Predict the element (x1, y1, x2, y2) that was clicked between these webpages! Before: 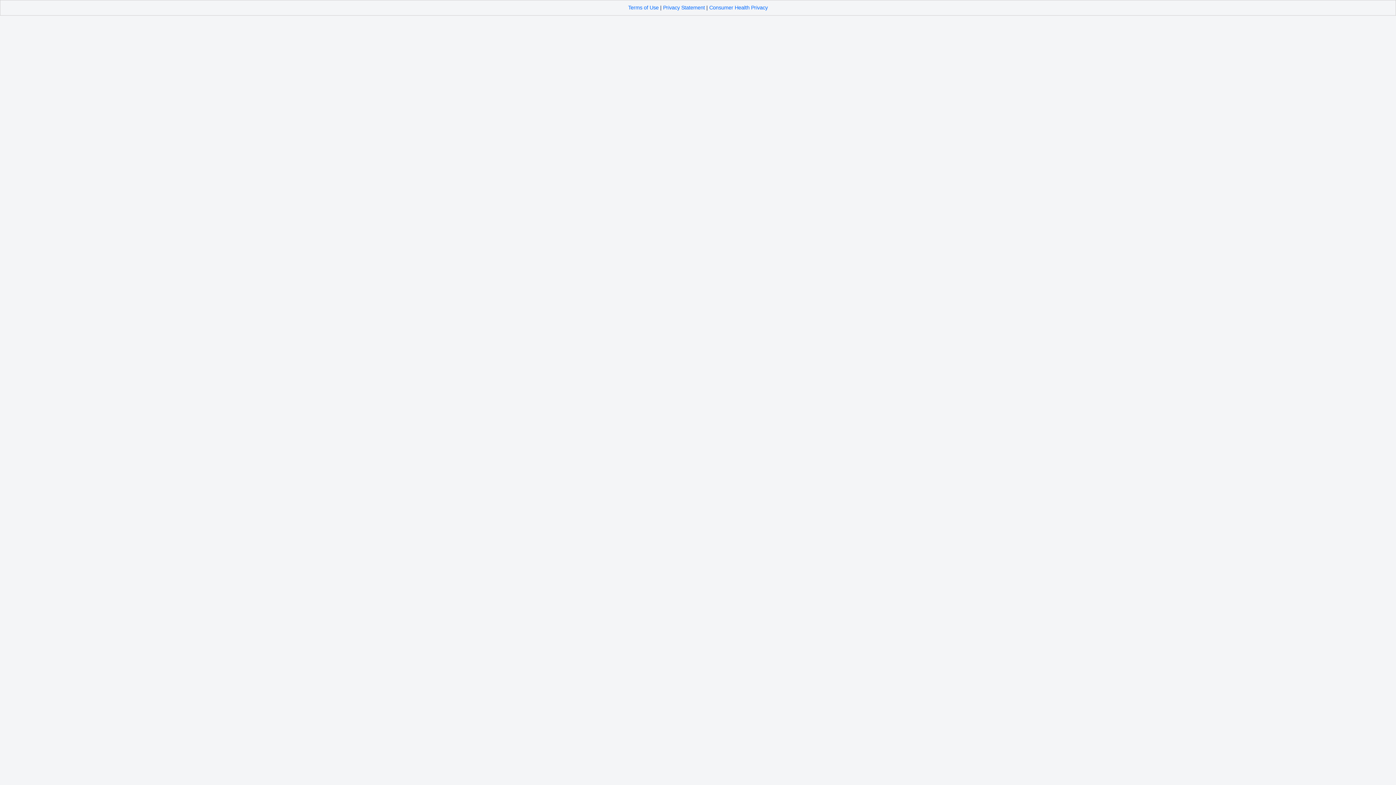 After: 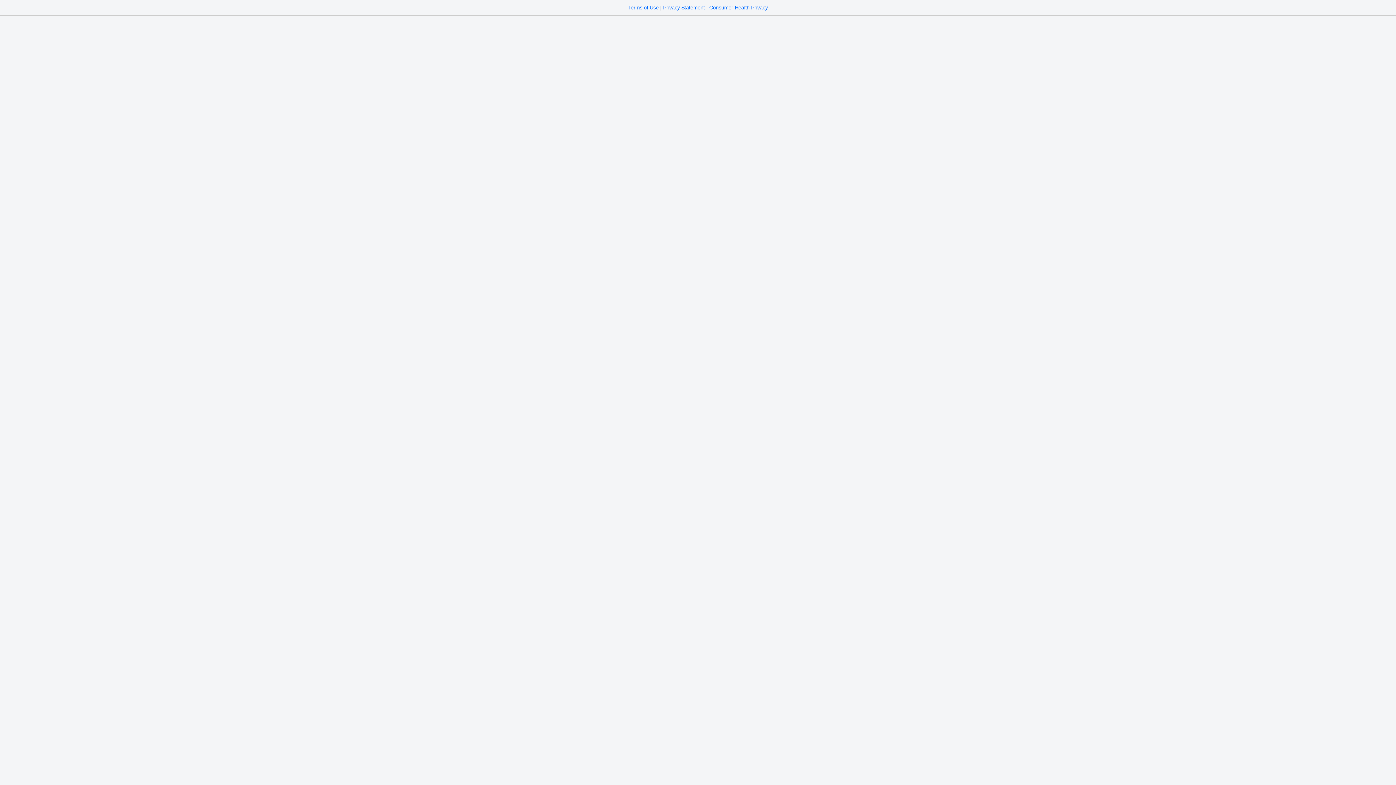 Action: bbox: (663, 4, 705, 10) label: Privacy Statement